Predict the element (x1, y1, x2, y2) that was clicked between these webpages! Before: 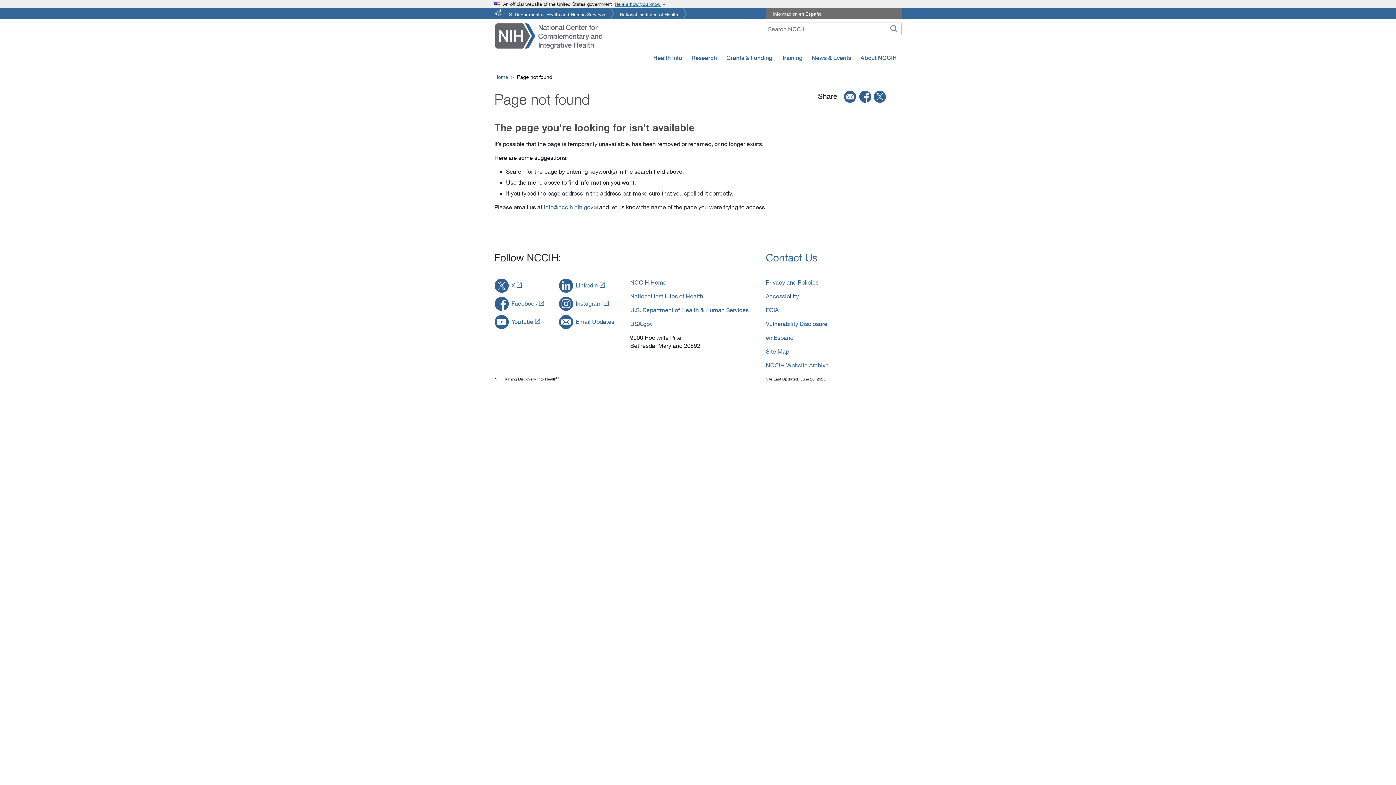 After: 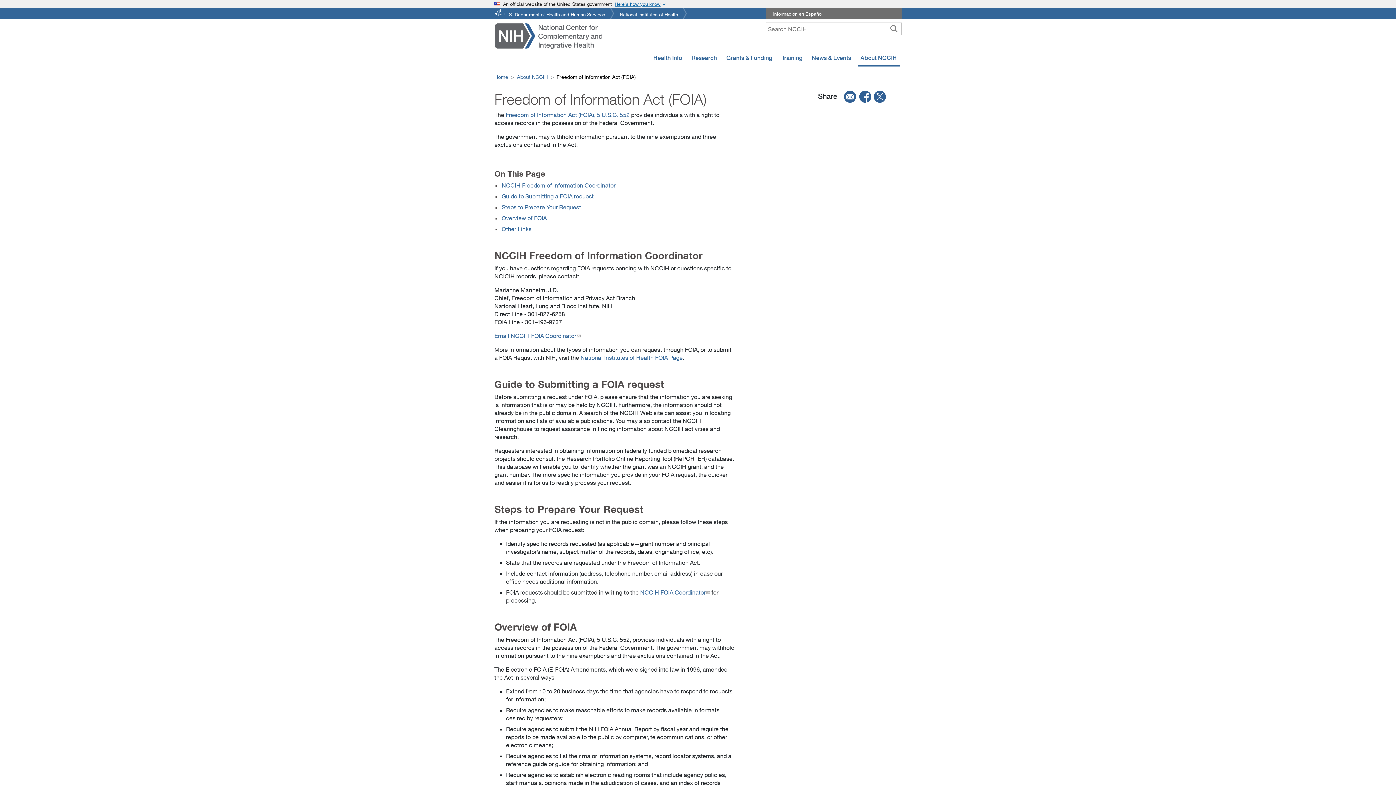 Action: bbox: (766, 306, 778, 313) label: FOIA